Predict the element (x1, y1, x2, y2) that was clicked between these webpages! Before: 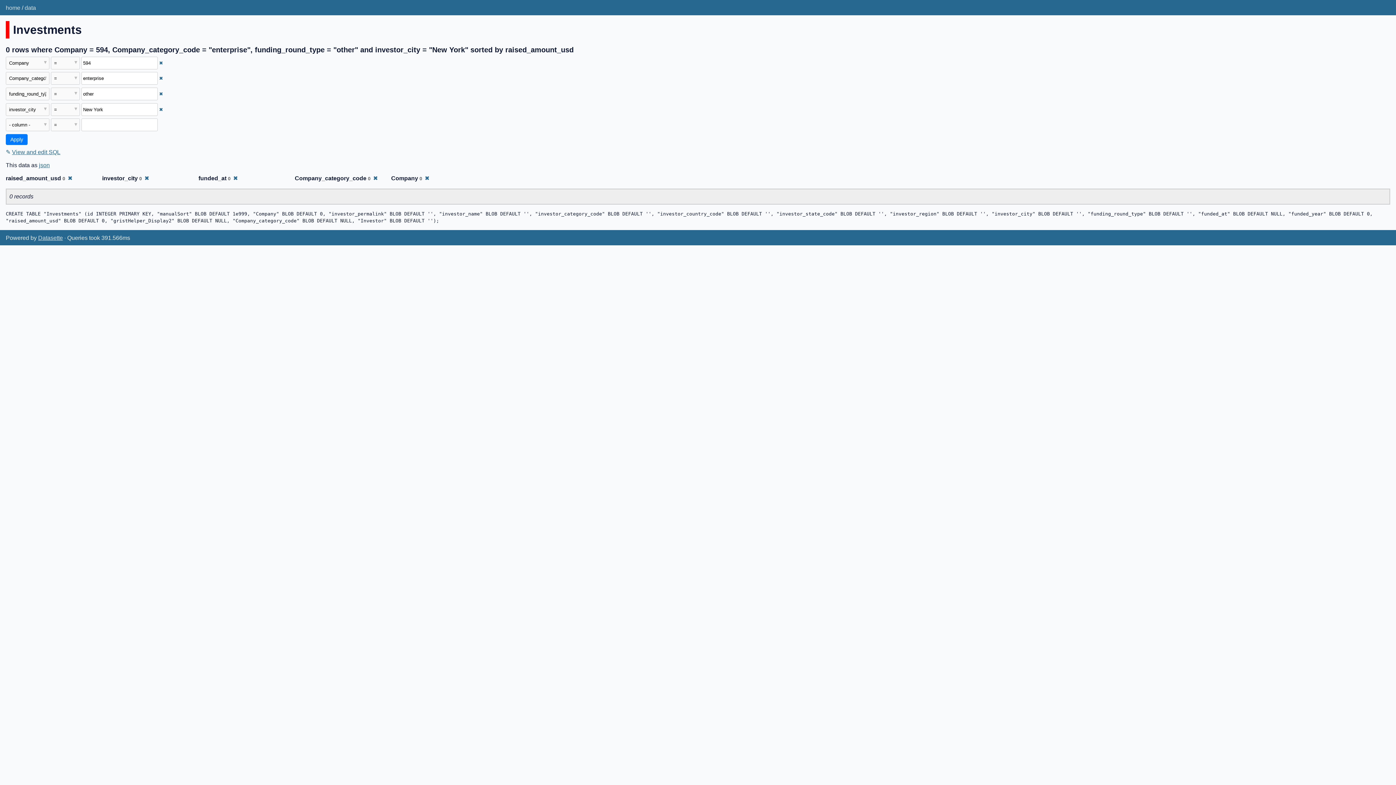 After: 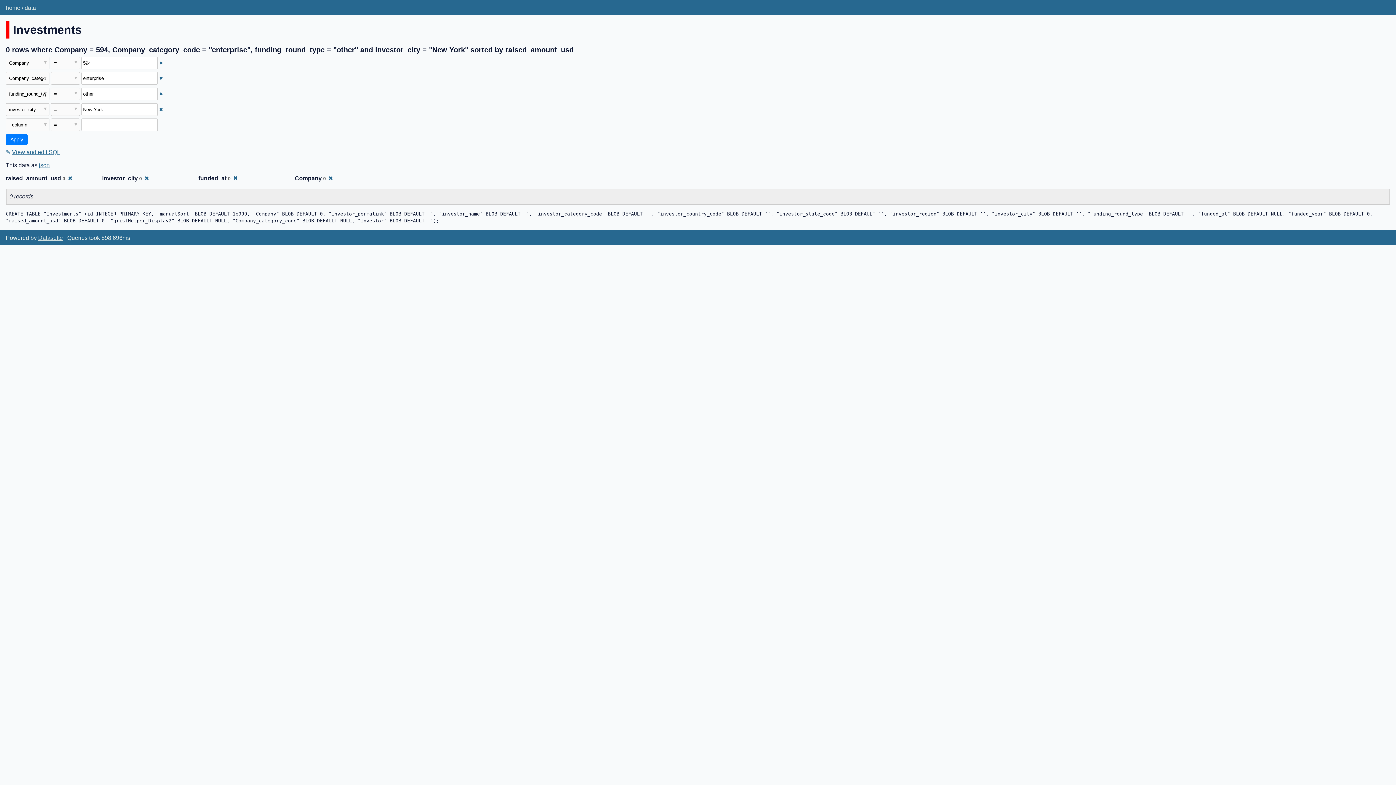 Action: label: ✖ bbox: (373, 175, 377, 181)